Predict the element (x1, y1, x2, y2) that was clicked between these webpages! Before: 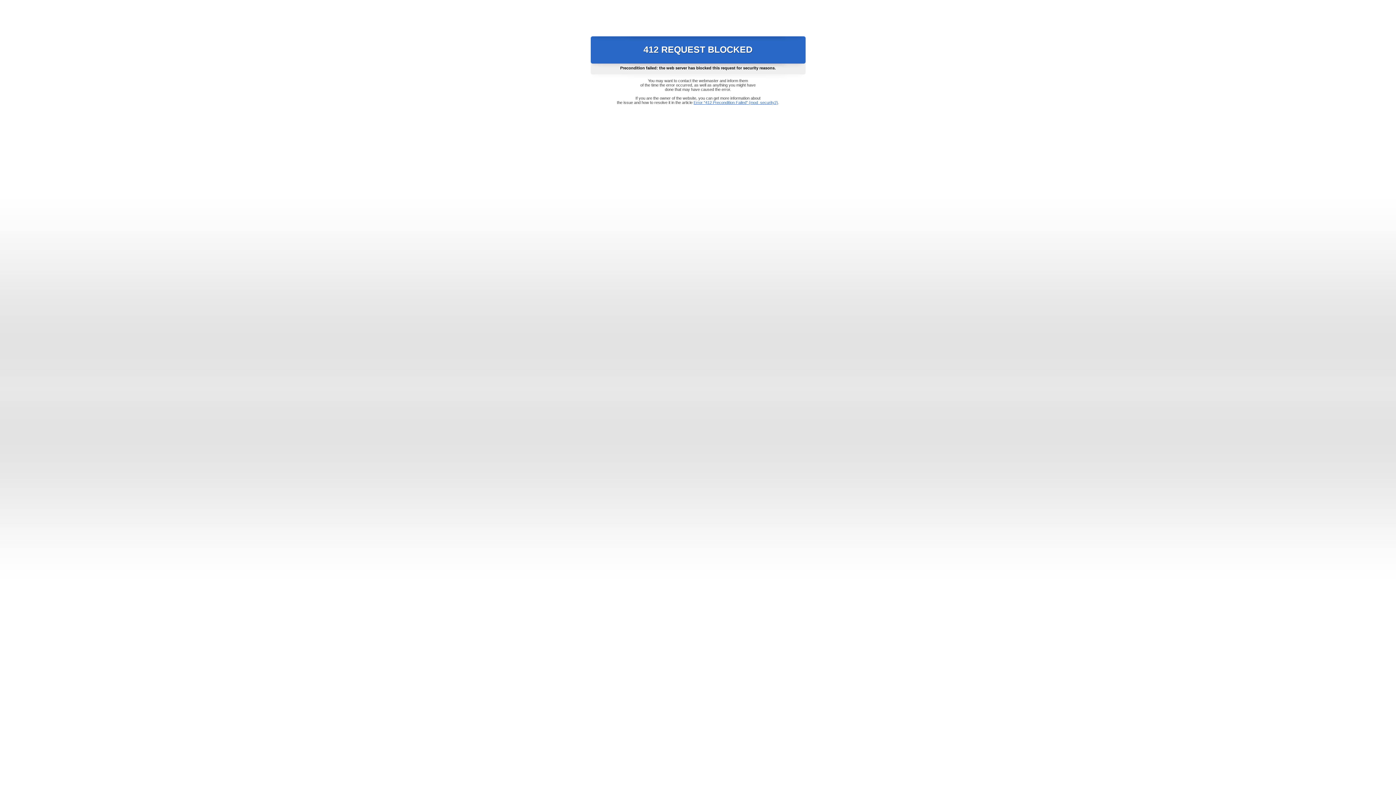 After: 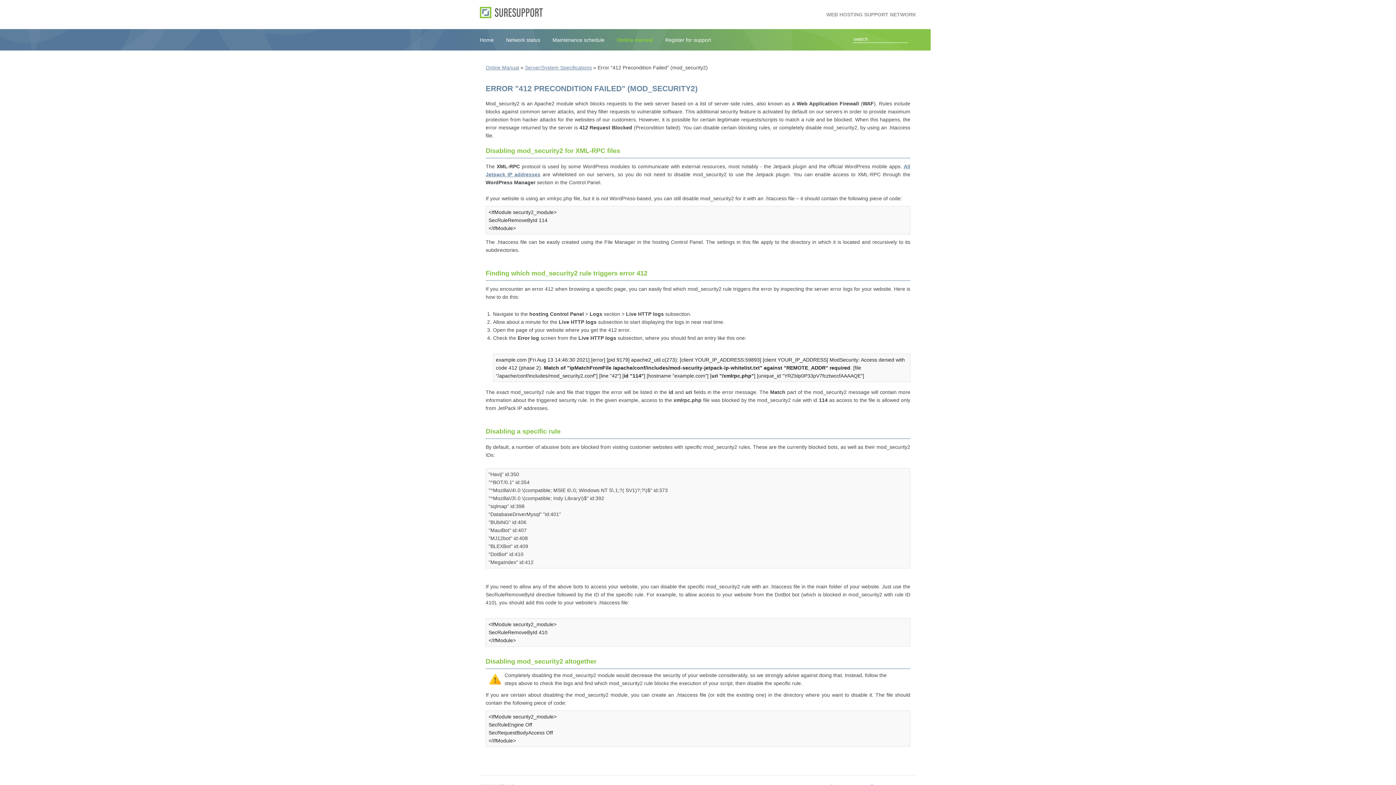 Action: bbox: (693, 100, 778, 104) label: Error "412 Precondition Failed" (mod_security2)